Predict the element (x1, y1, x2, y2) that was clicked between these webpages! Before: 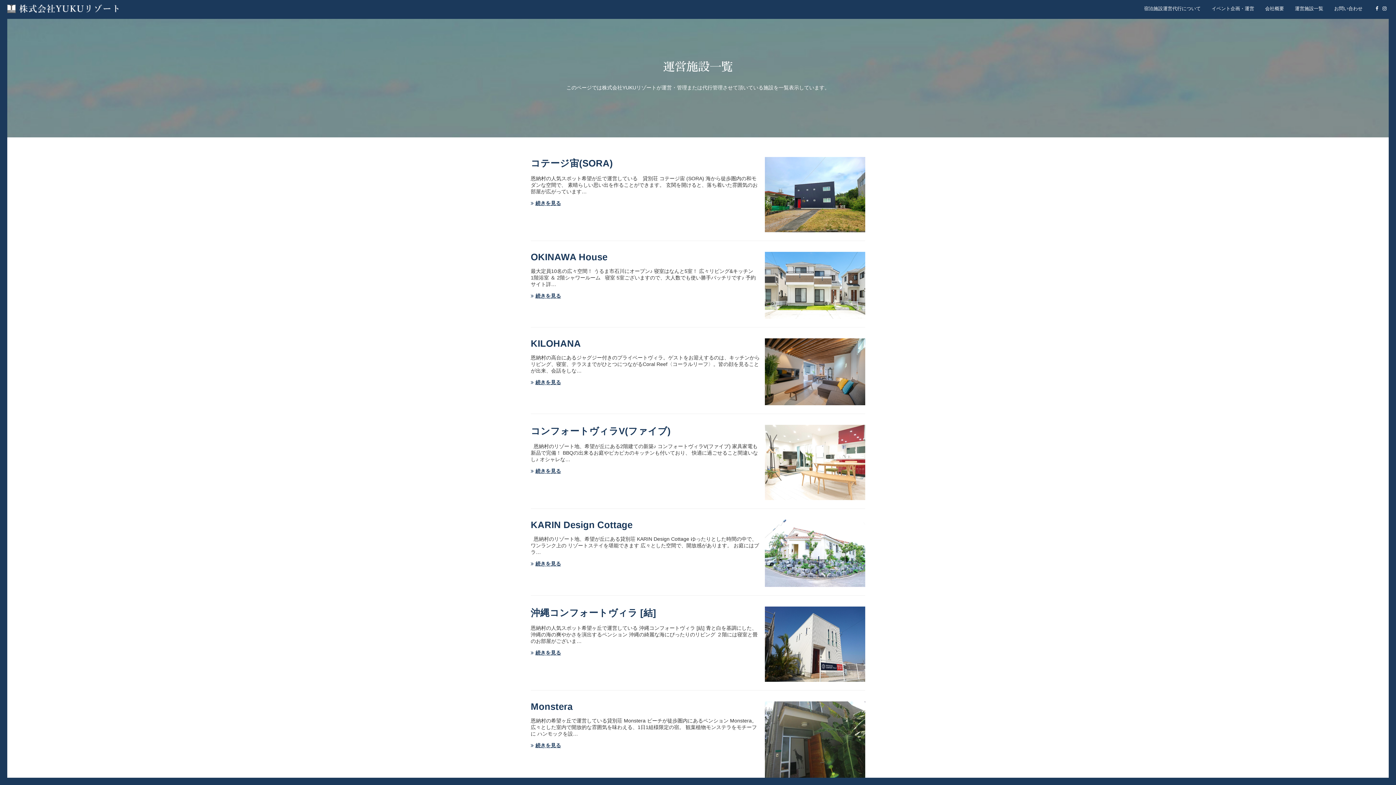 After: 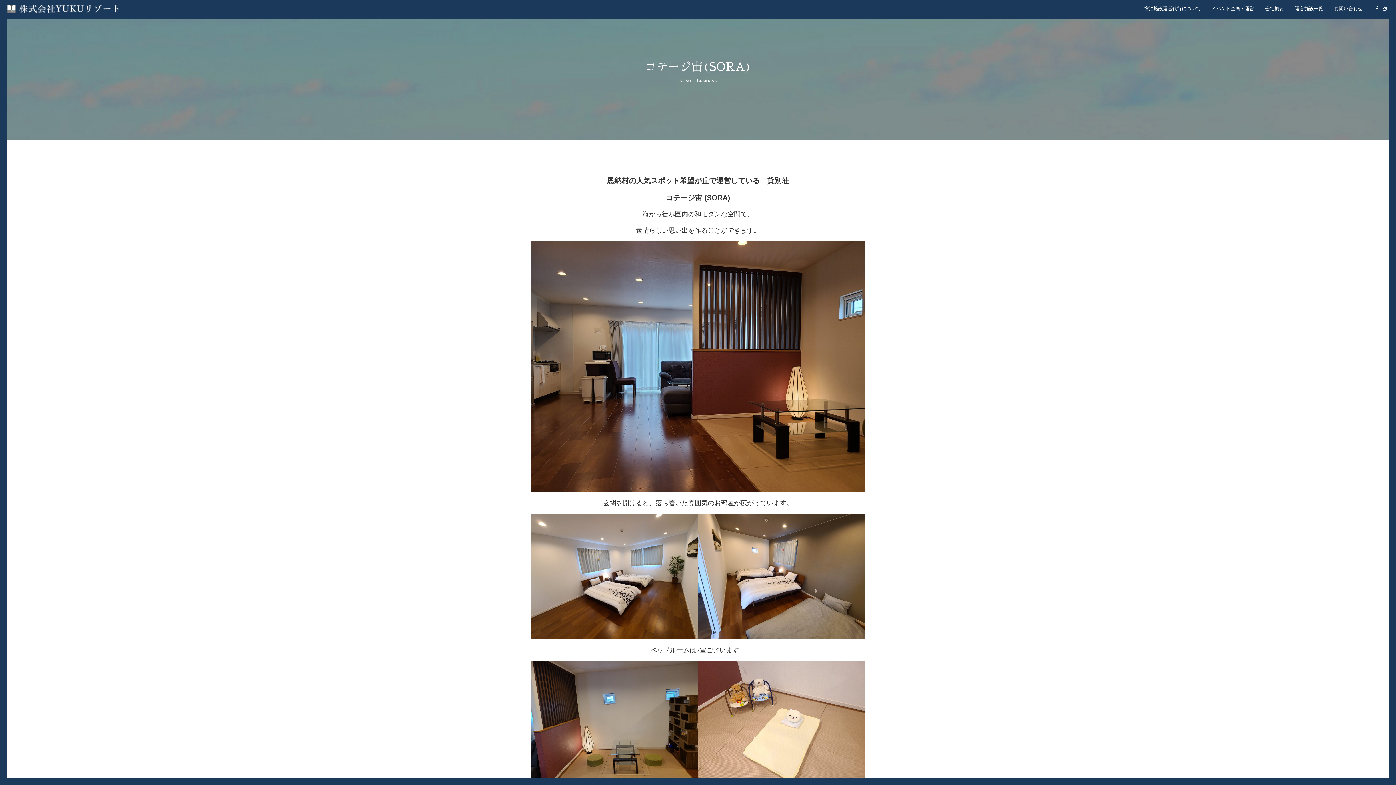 Action: bbox: (765, 157, 865, 233)